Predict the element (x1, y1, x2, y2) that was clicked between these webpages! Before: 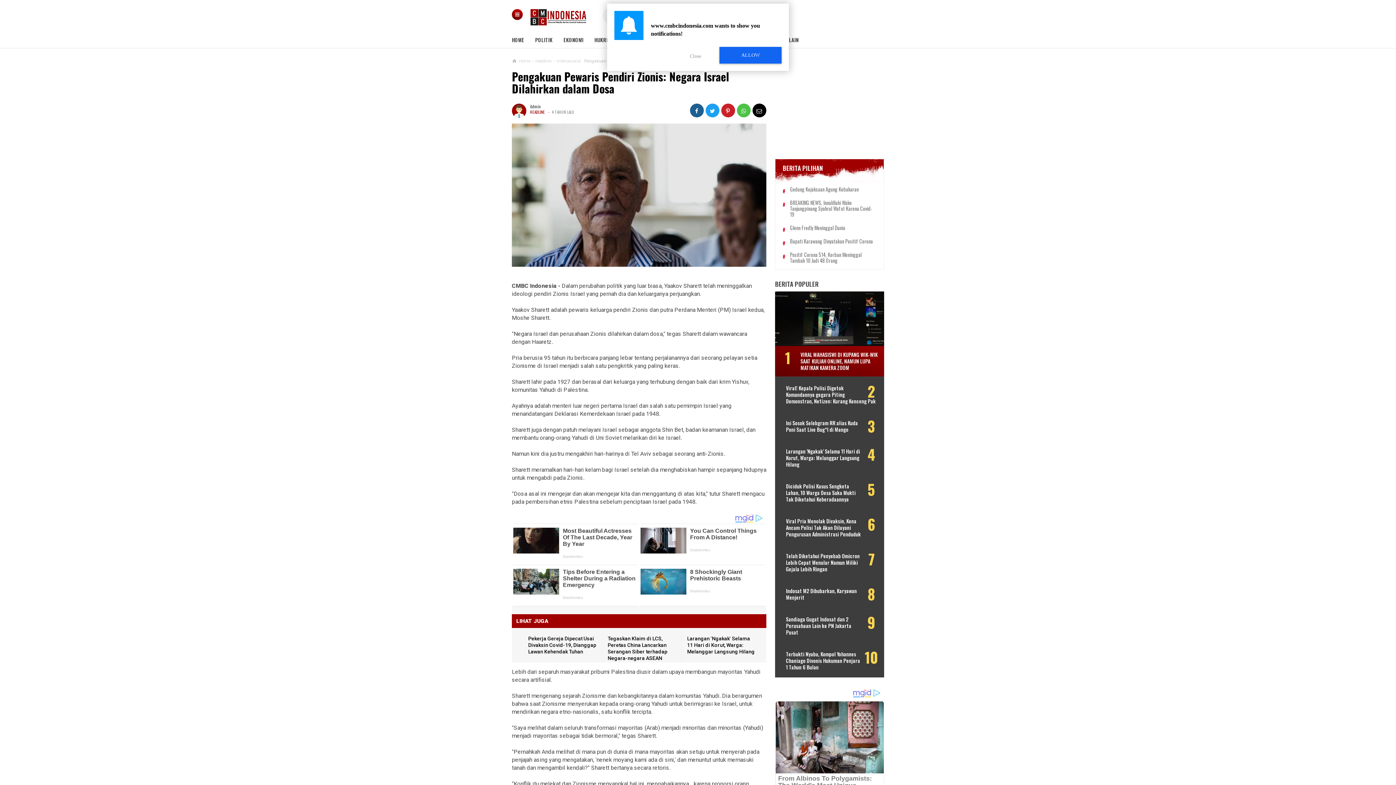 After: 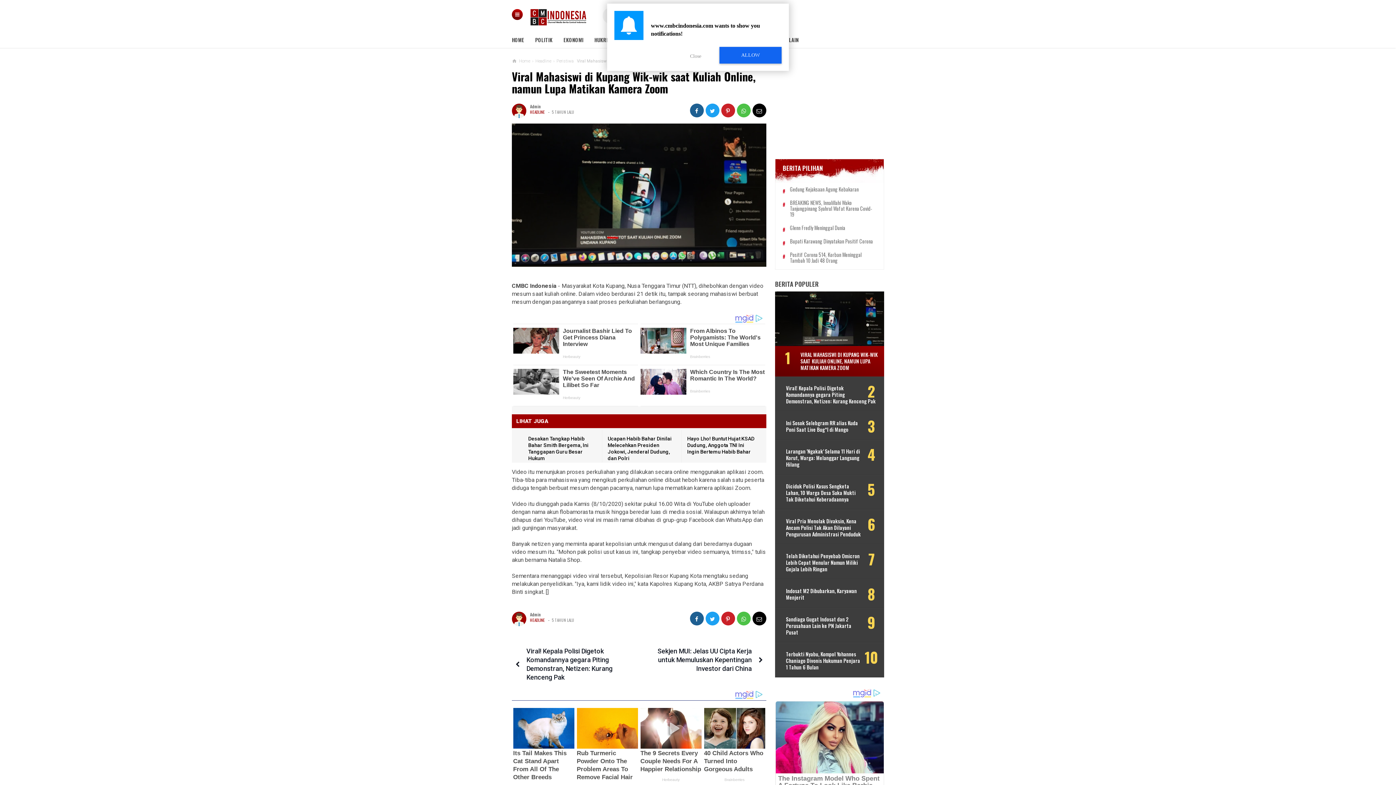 Action: bbox: (775, 291, 884, 353)